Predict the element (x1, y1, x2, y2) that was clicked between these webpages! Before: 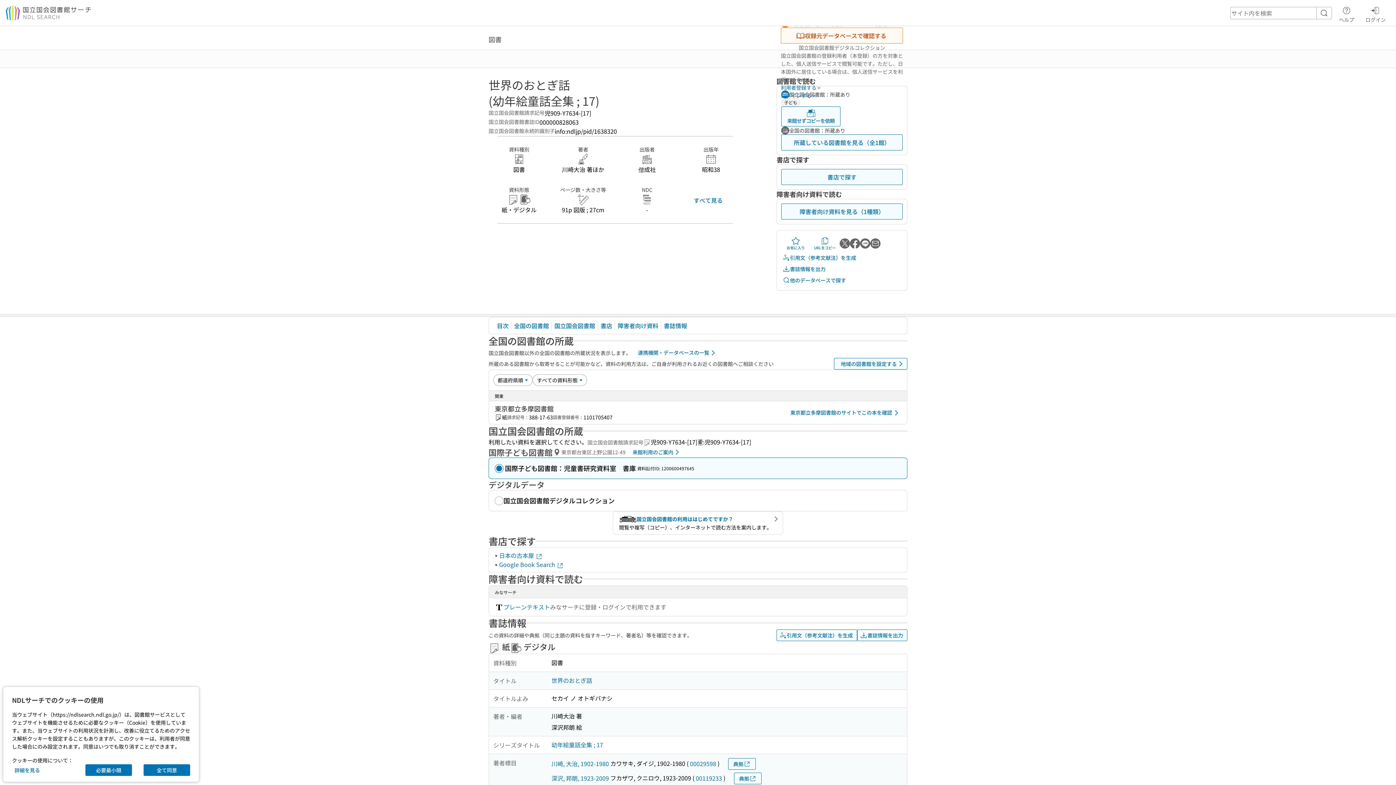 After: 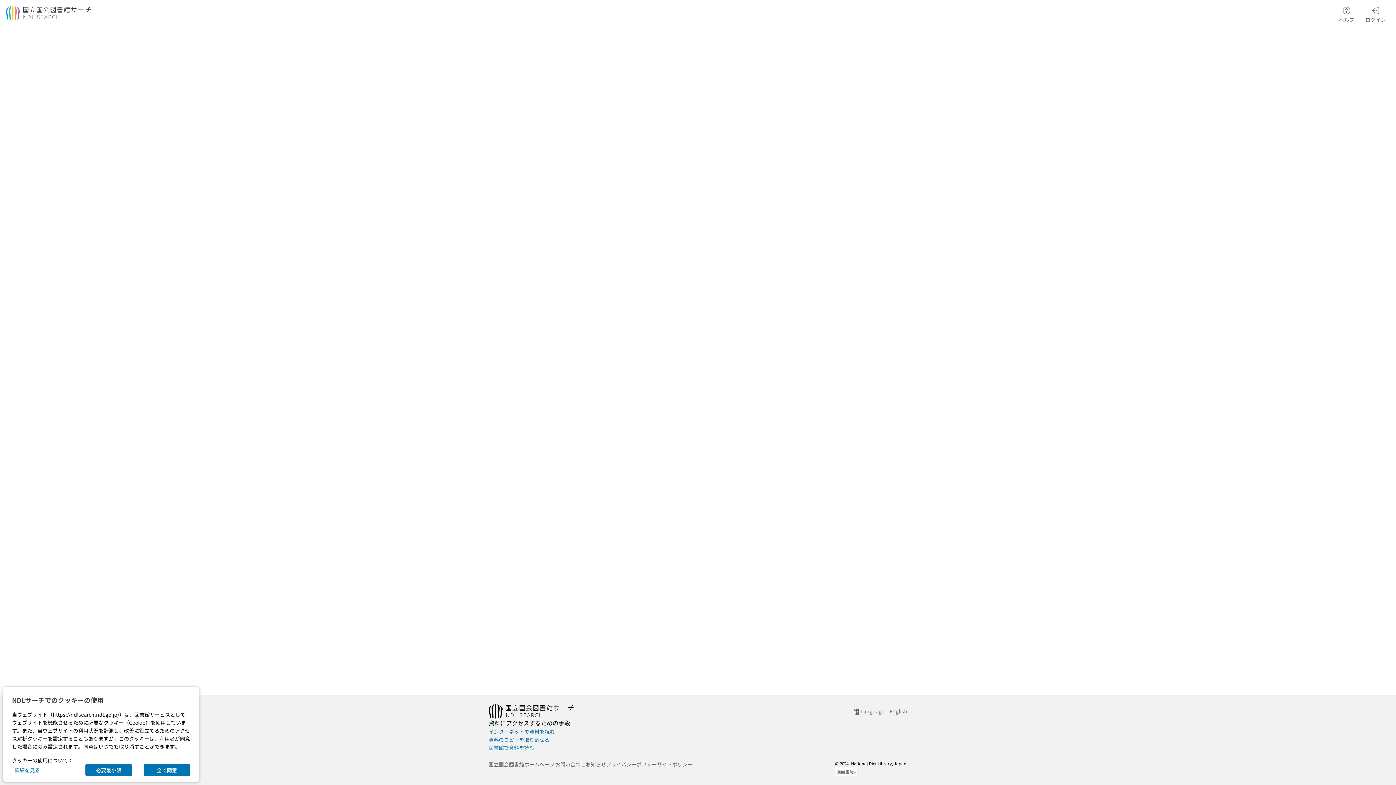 Action: label: 00029598 bbox: (690, 758, 716, 769)